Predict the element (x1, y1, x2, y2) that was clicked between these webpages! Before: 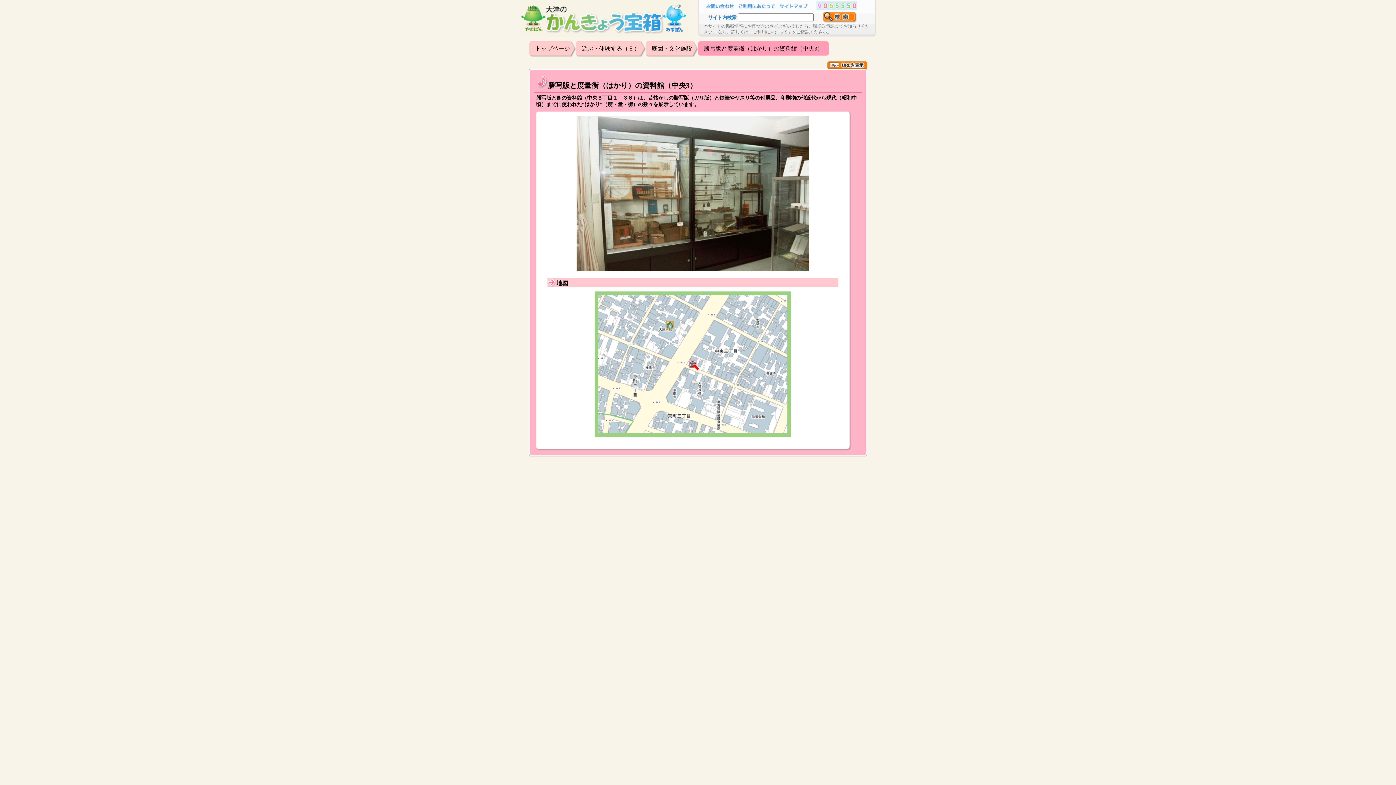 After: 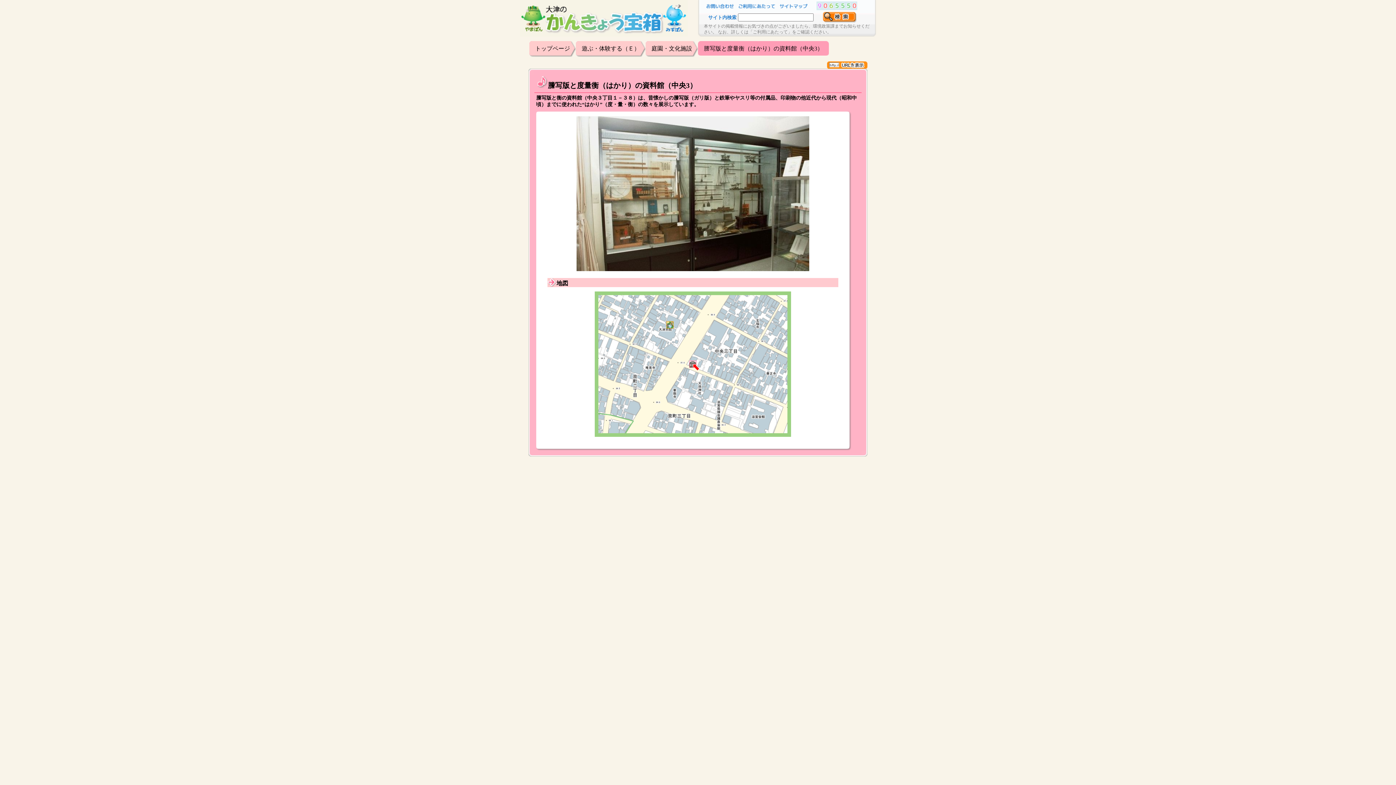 Action: bbox: (827, 63, 867, 69)